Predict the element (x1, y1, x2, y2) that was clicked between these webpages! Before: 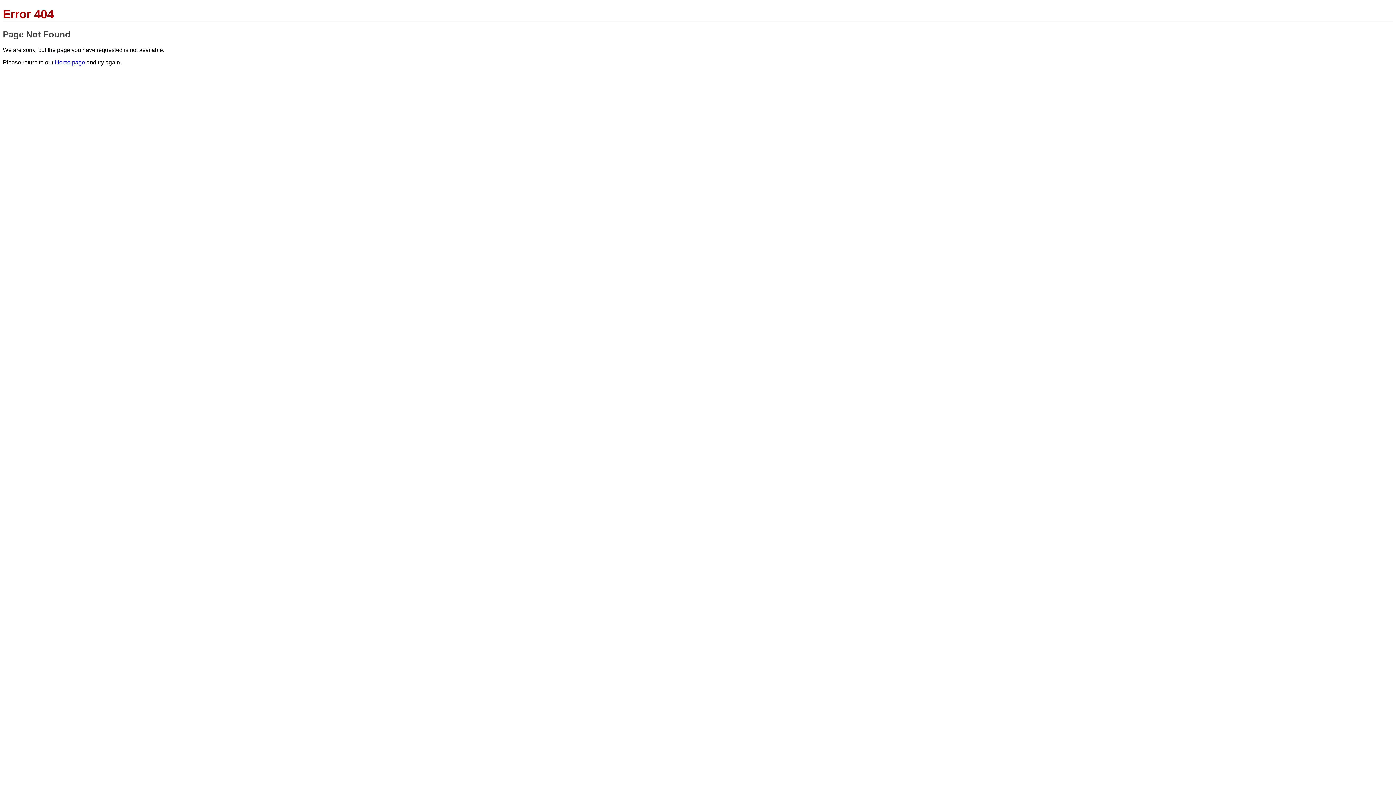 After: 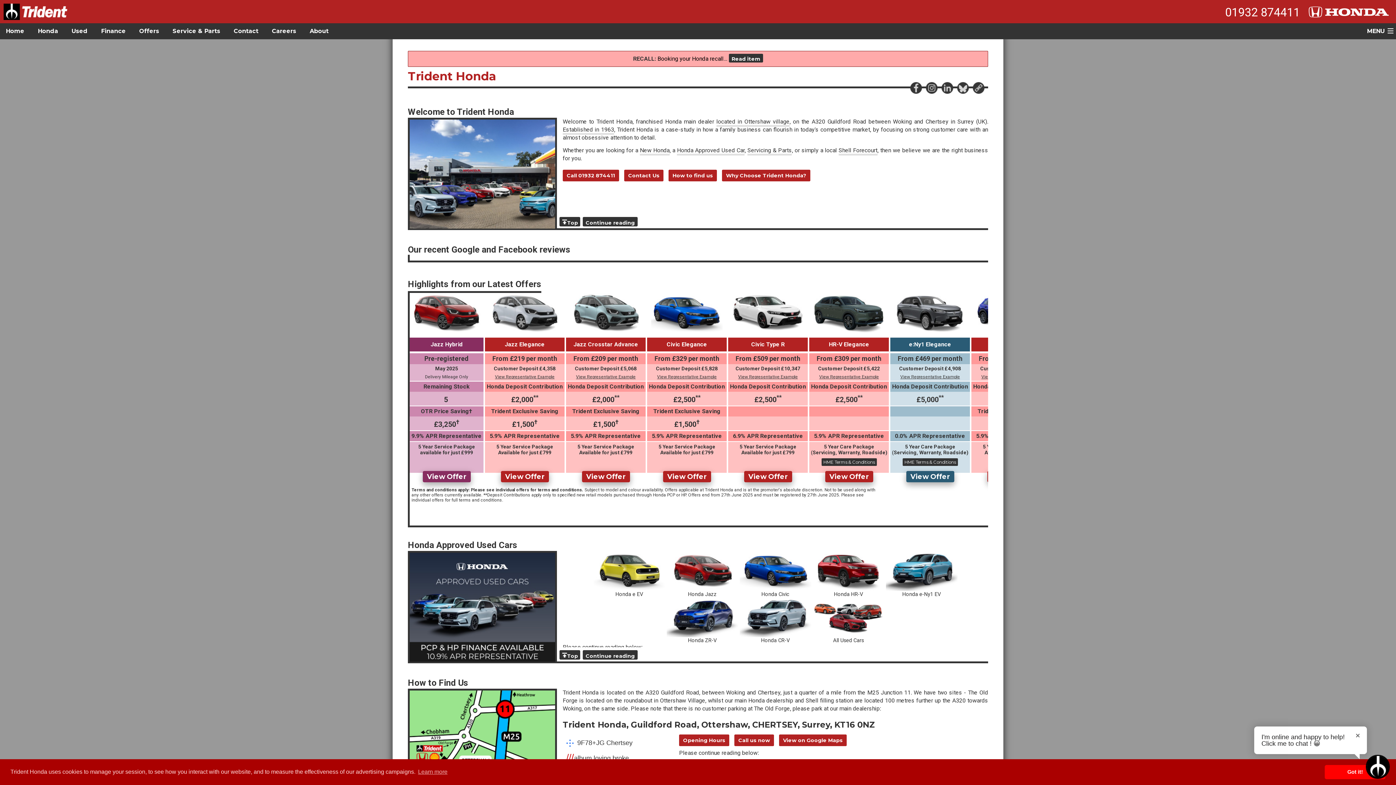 Action: bbox: (54, 59, 85, 65) label: Home page